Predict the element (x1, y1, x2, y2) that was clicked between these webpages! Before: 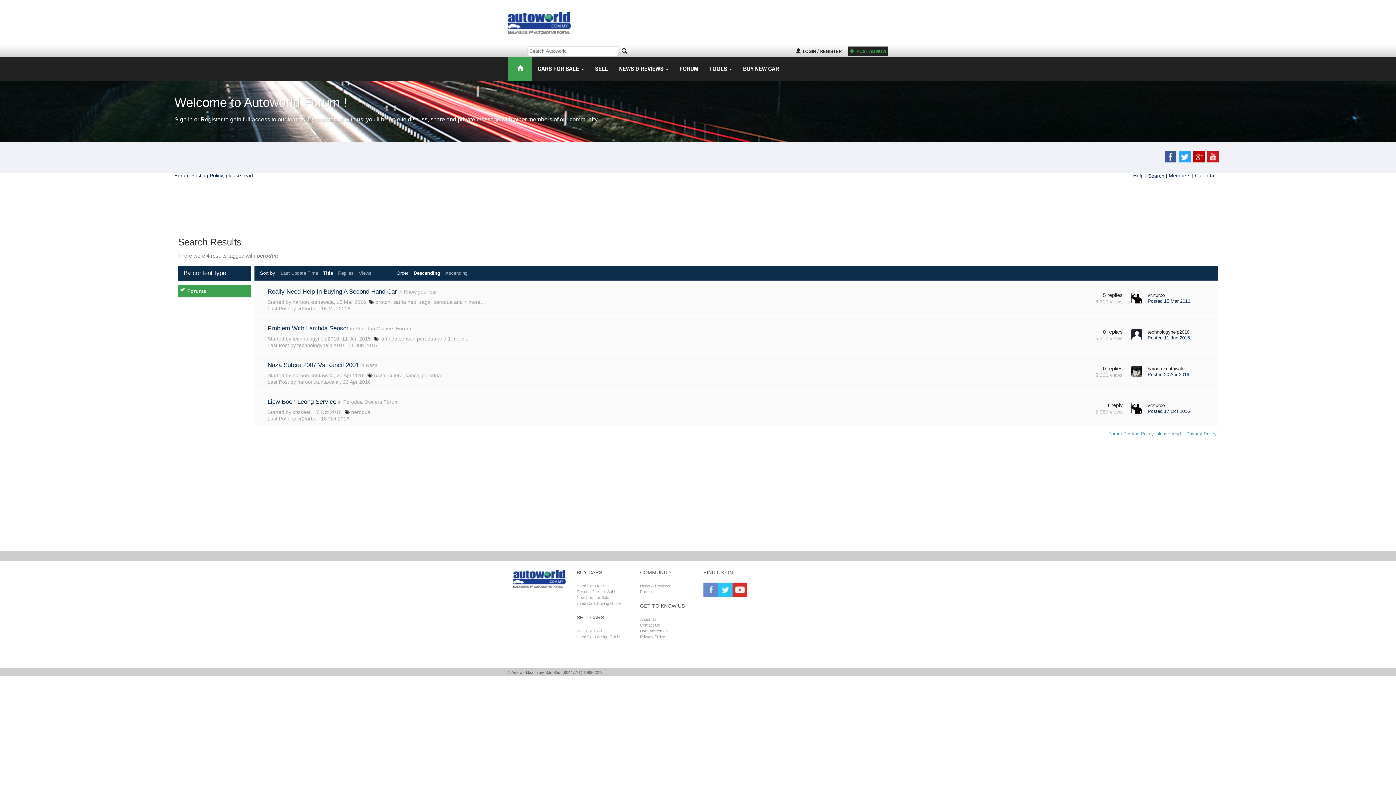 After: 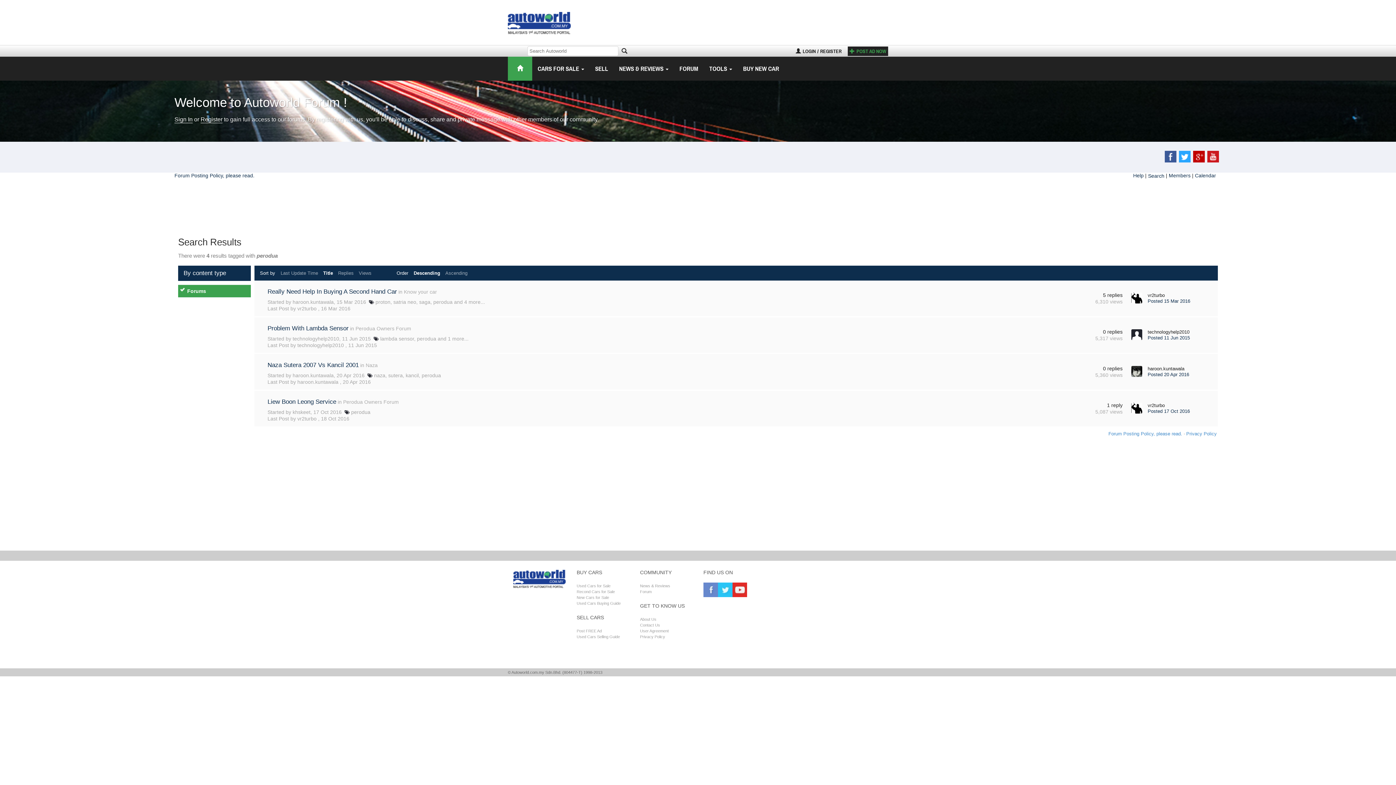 Action: label: Title bbox: (323, 270, 333, 276)